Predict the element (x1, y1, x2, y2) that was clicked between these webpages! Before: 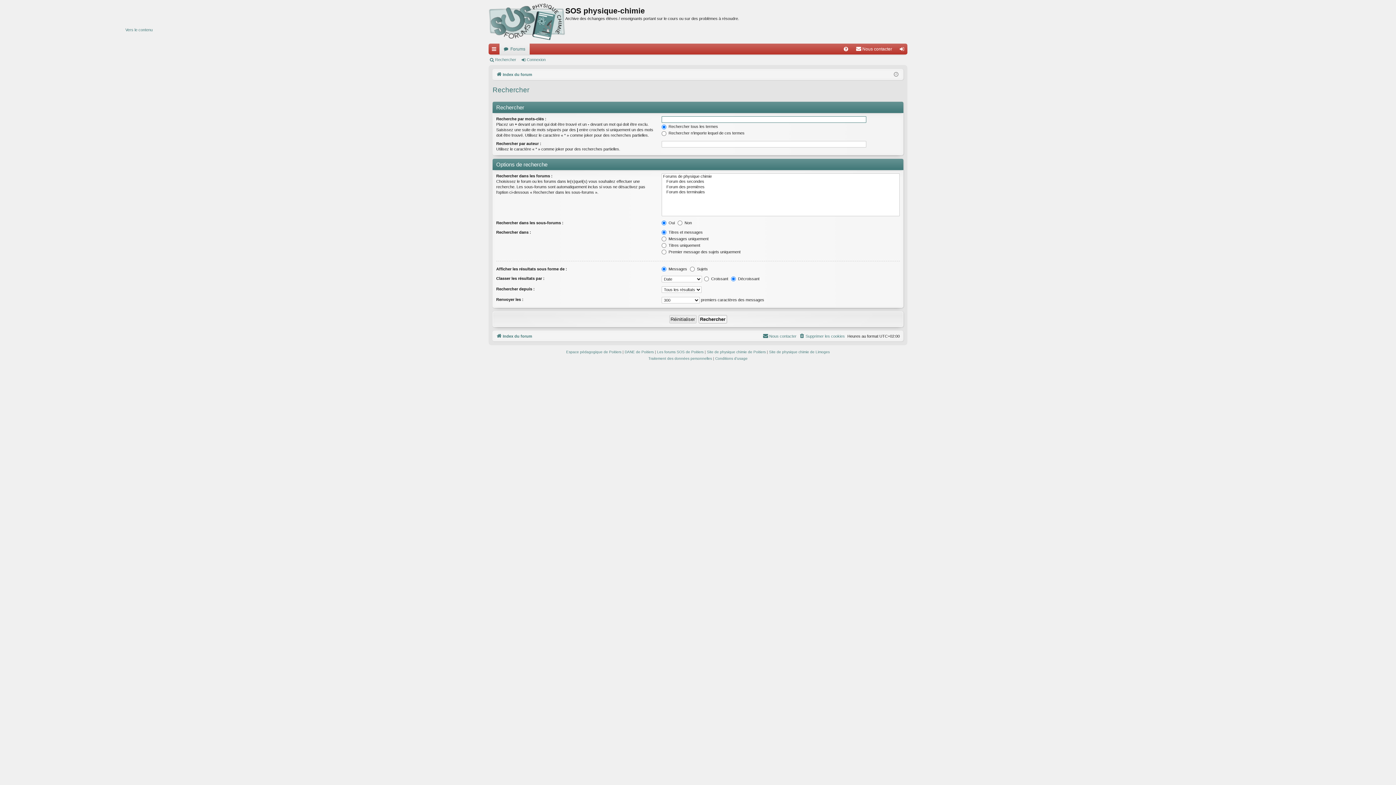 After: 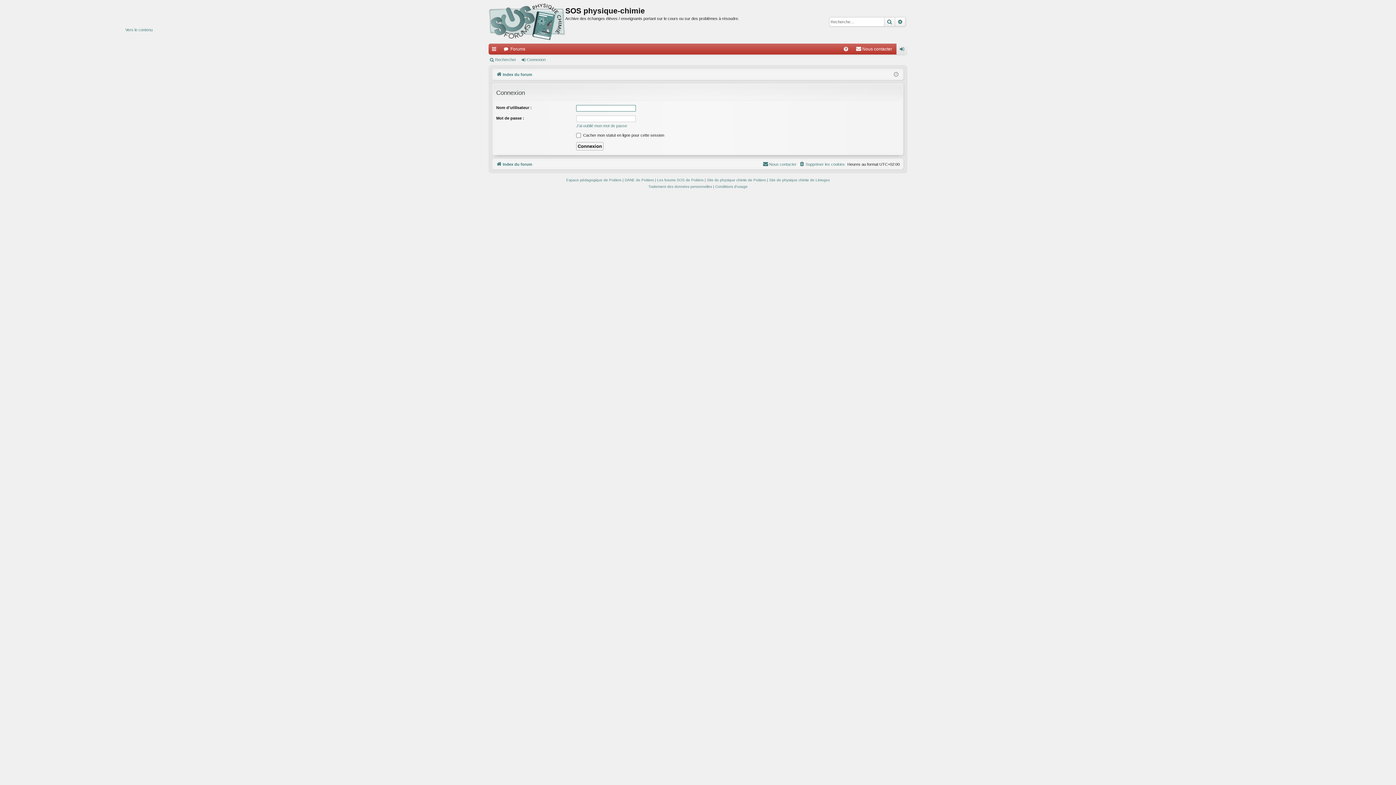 Action: label: Connexion bbox: (520, 54, 548, 64)